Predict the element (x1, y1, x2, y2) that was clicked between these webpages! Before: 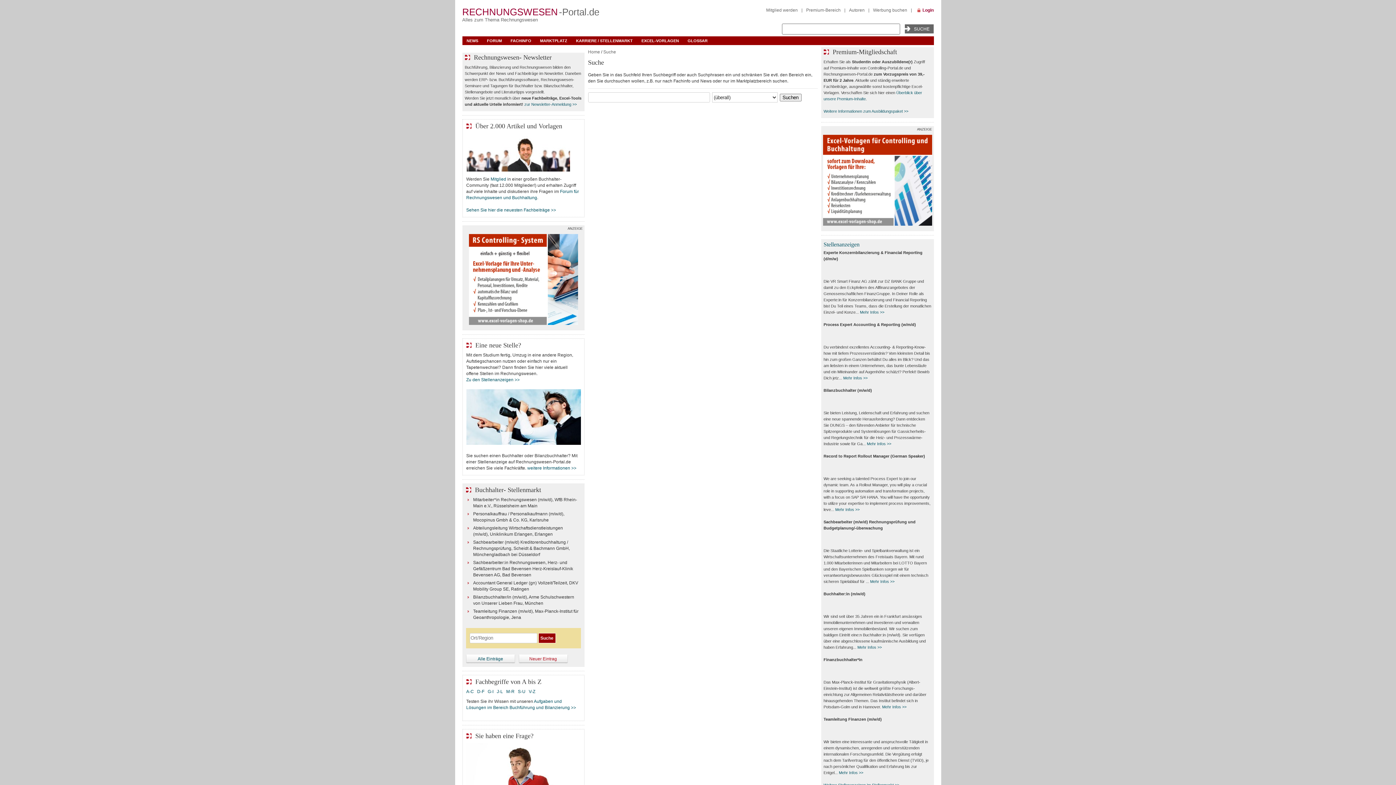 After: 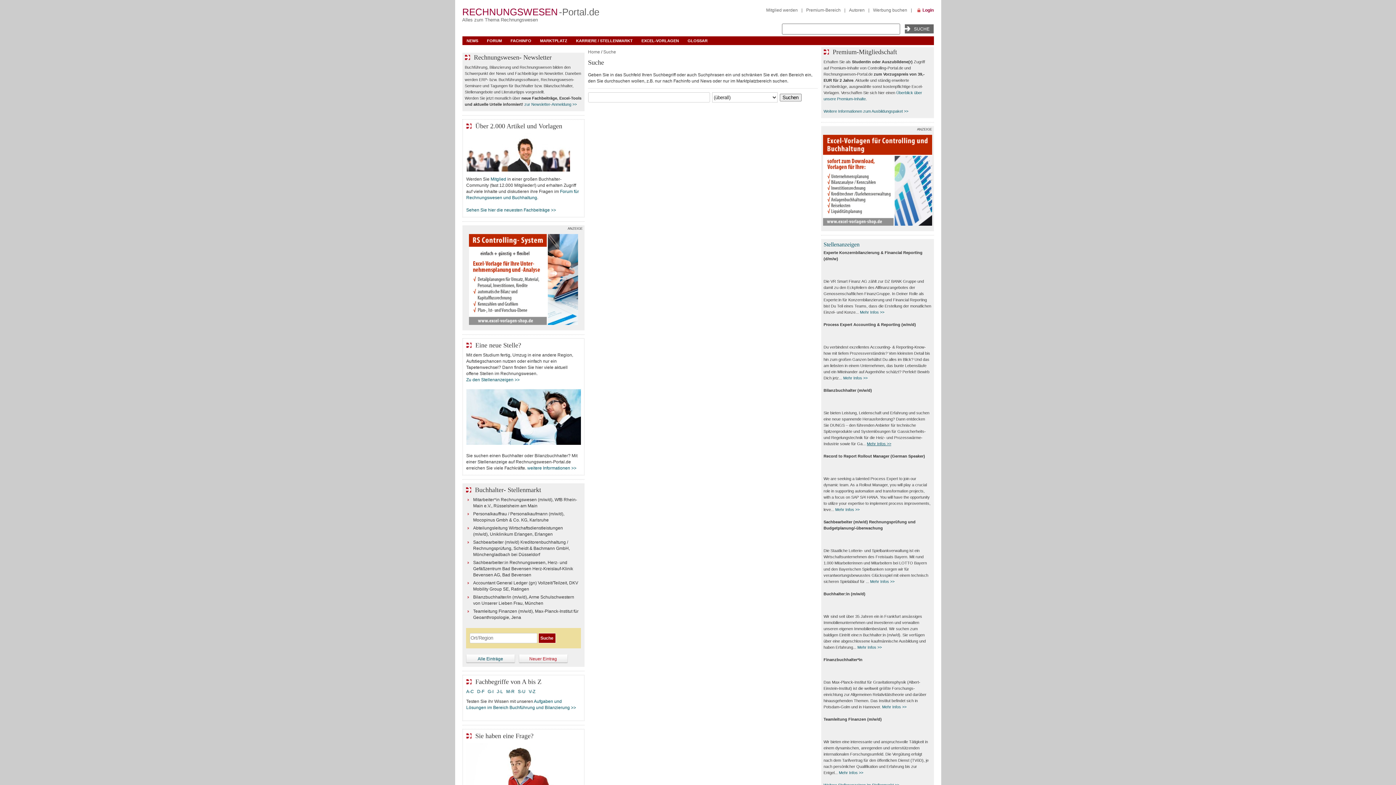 Action: label: Mehr Infos >> bbox: (867, 441, 891, 446)